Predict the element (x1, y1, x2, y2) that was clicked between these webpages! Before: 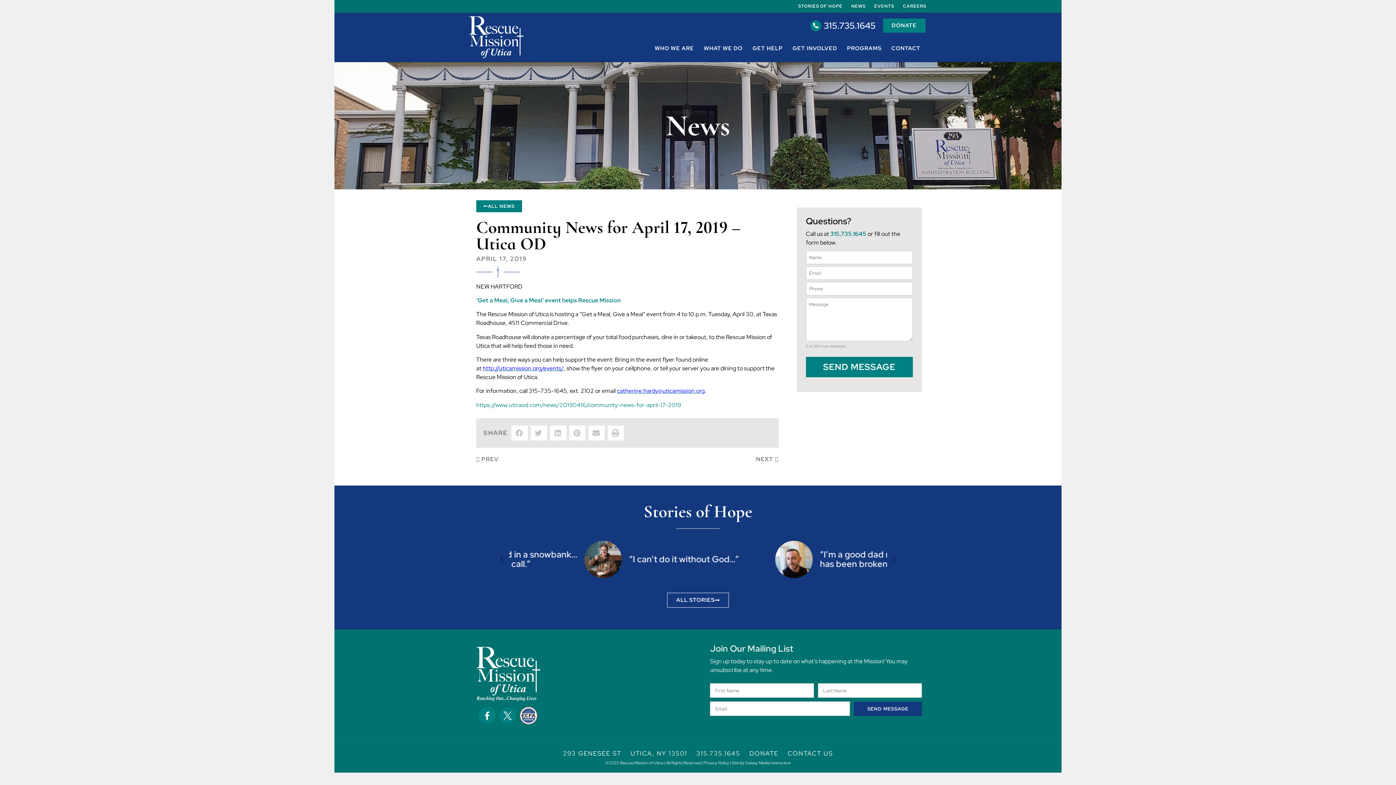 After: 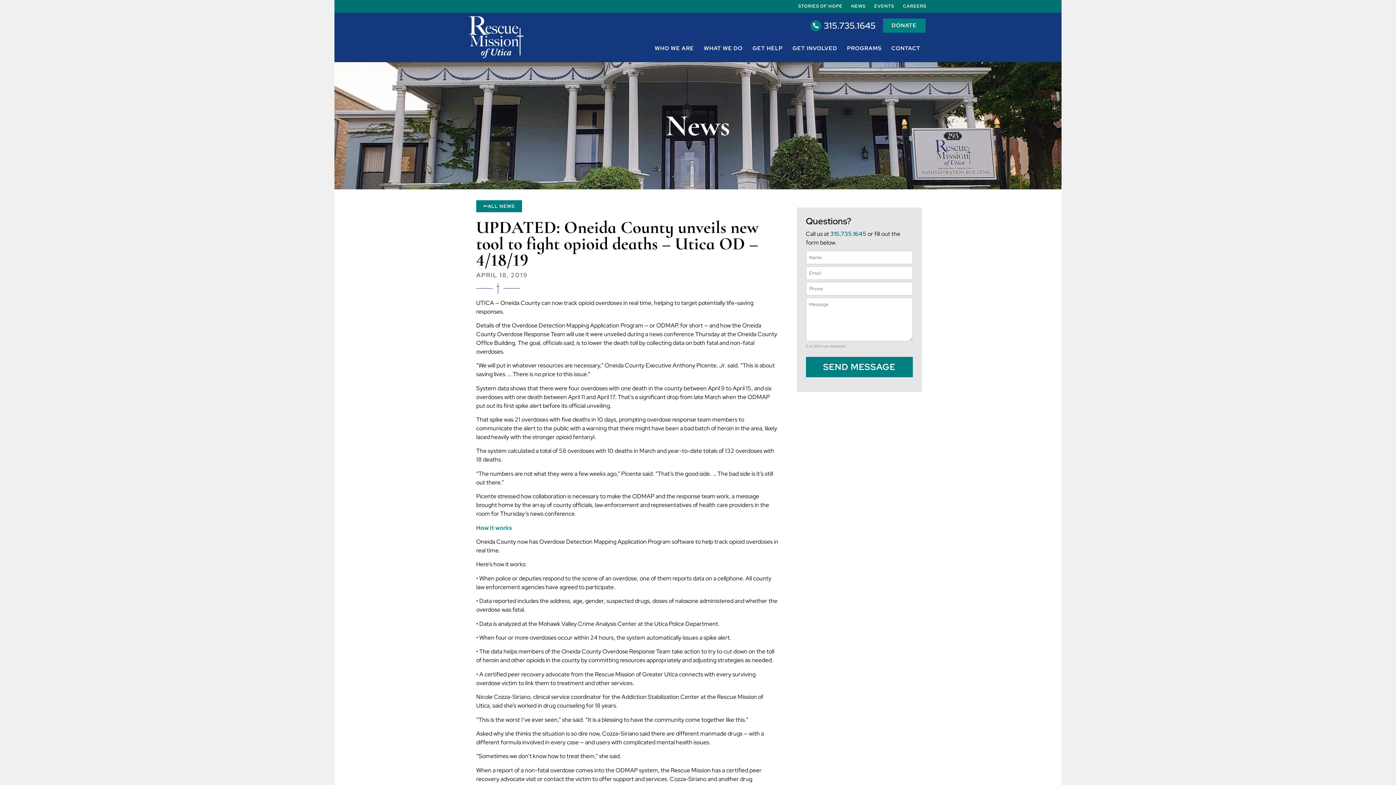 Action: label: NEXT
Next bbox: (627, 455, 778, 463)